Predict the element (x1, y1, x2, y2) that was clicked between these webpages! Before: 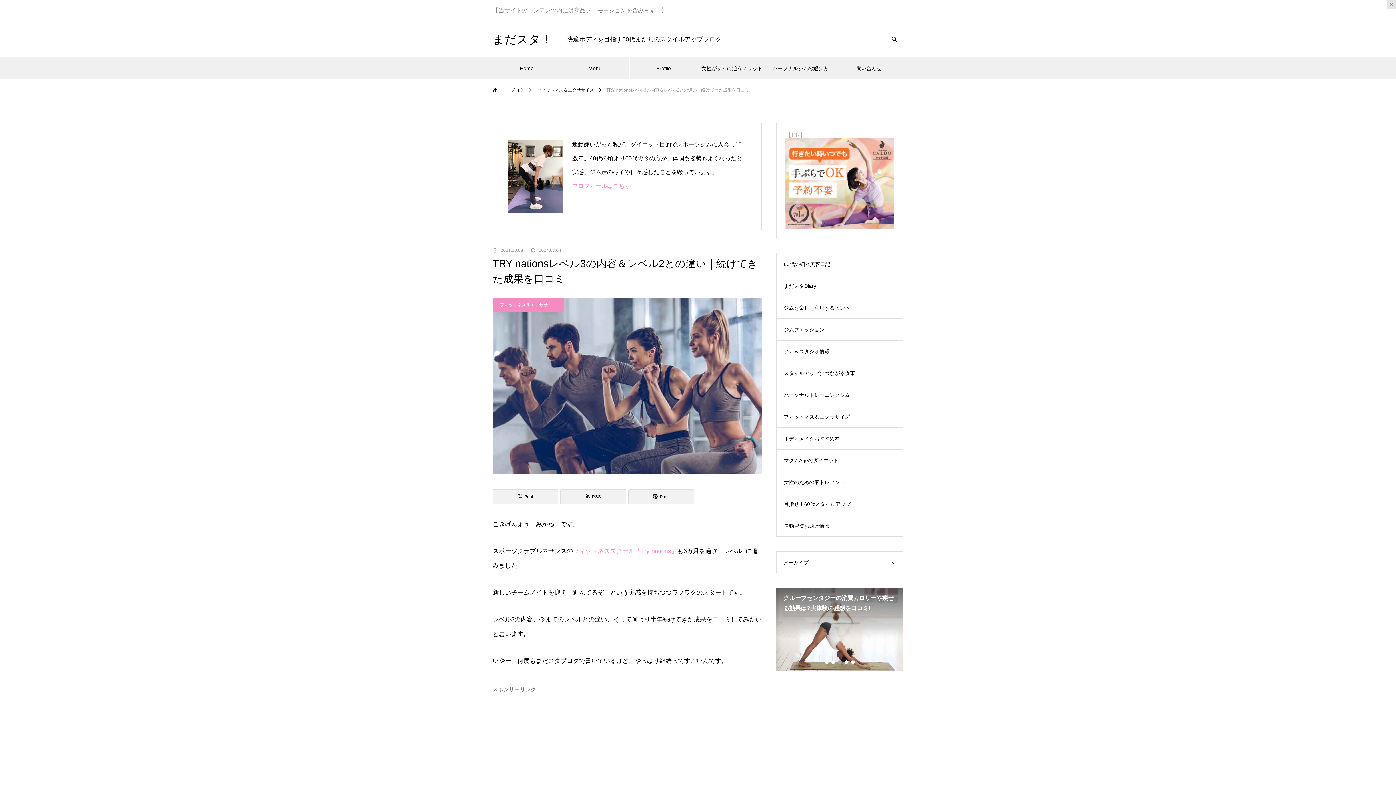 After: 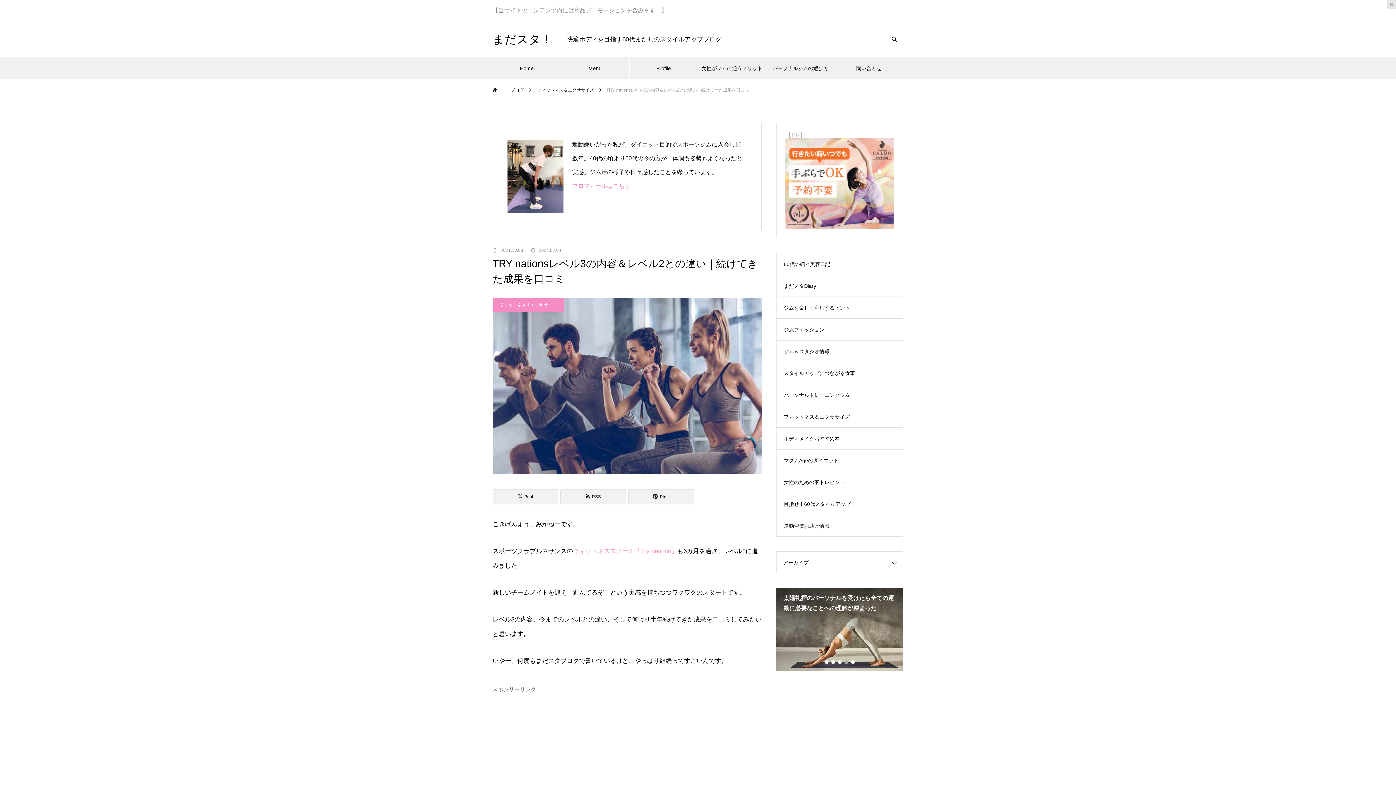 Action: label: ブログ bbox: (510, 79, 524, 100)